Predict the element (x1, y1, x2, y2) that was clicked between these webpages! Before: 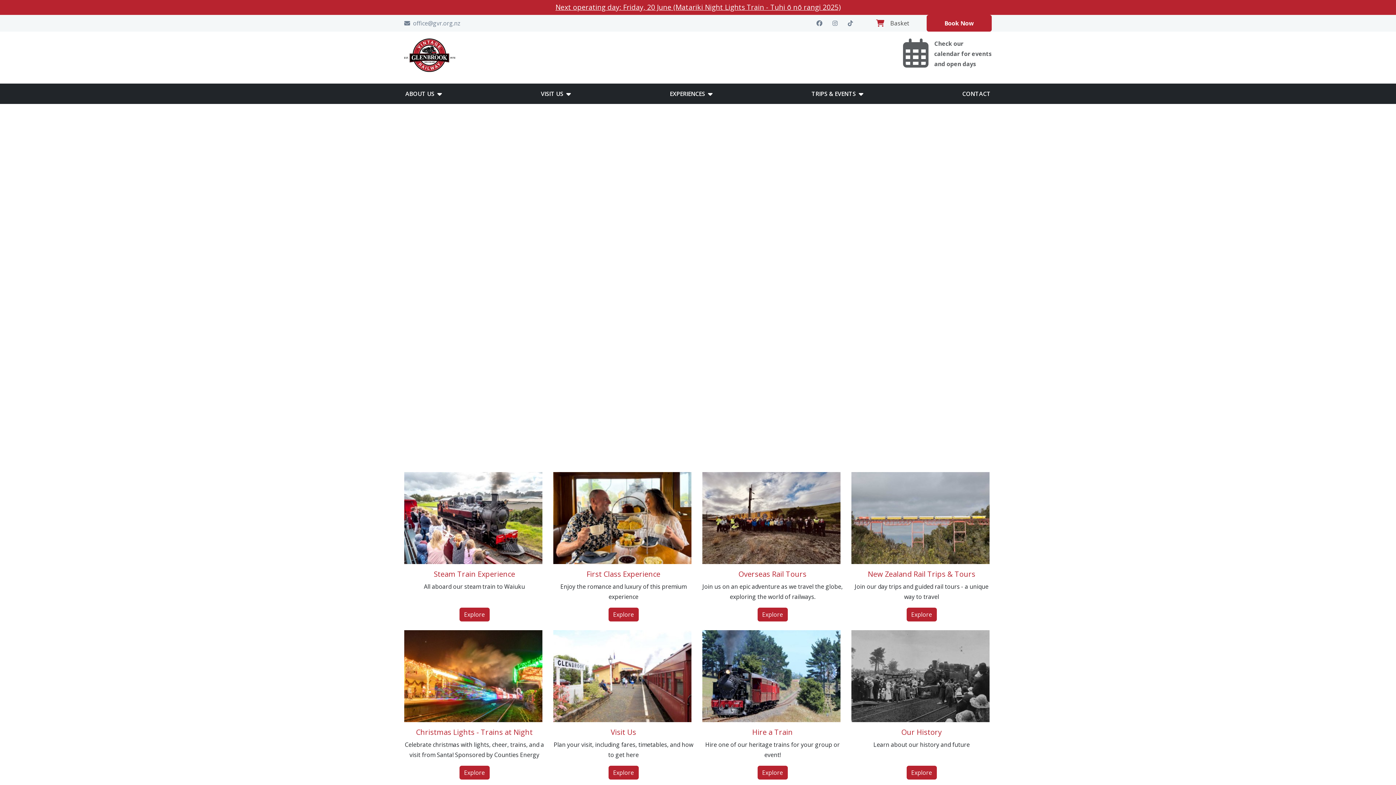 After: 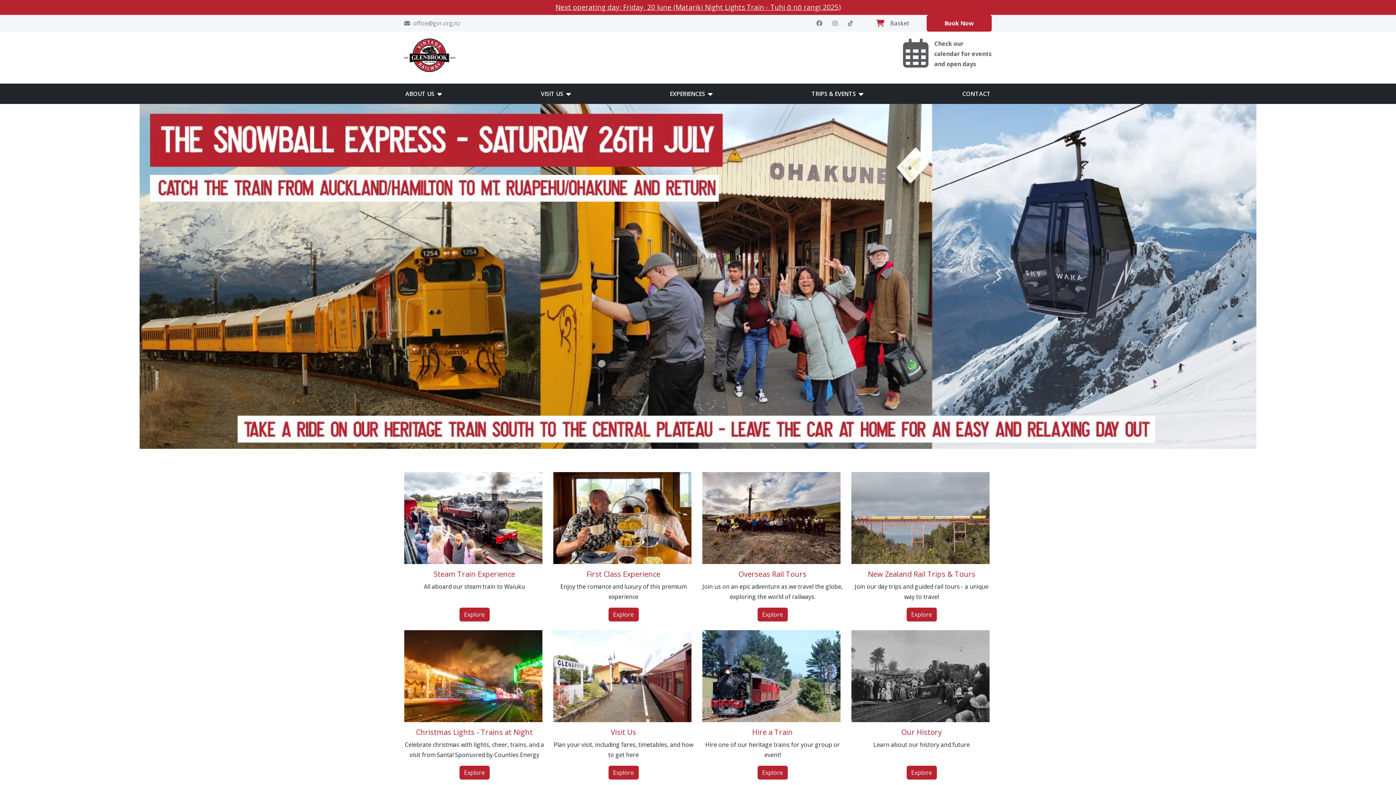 Action: bbox: (633, 434, 644, 443)